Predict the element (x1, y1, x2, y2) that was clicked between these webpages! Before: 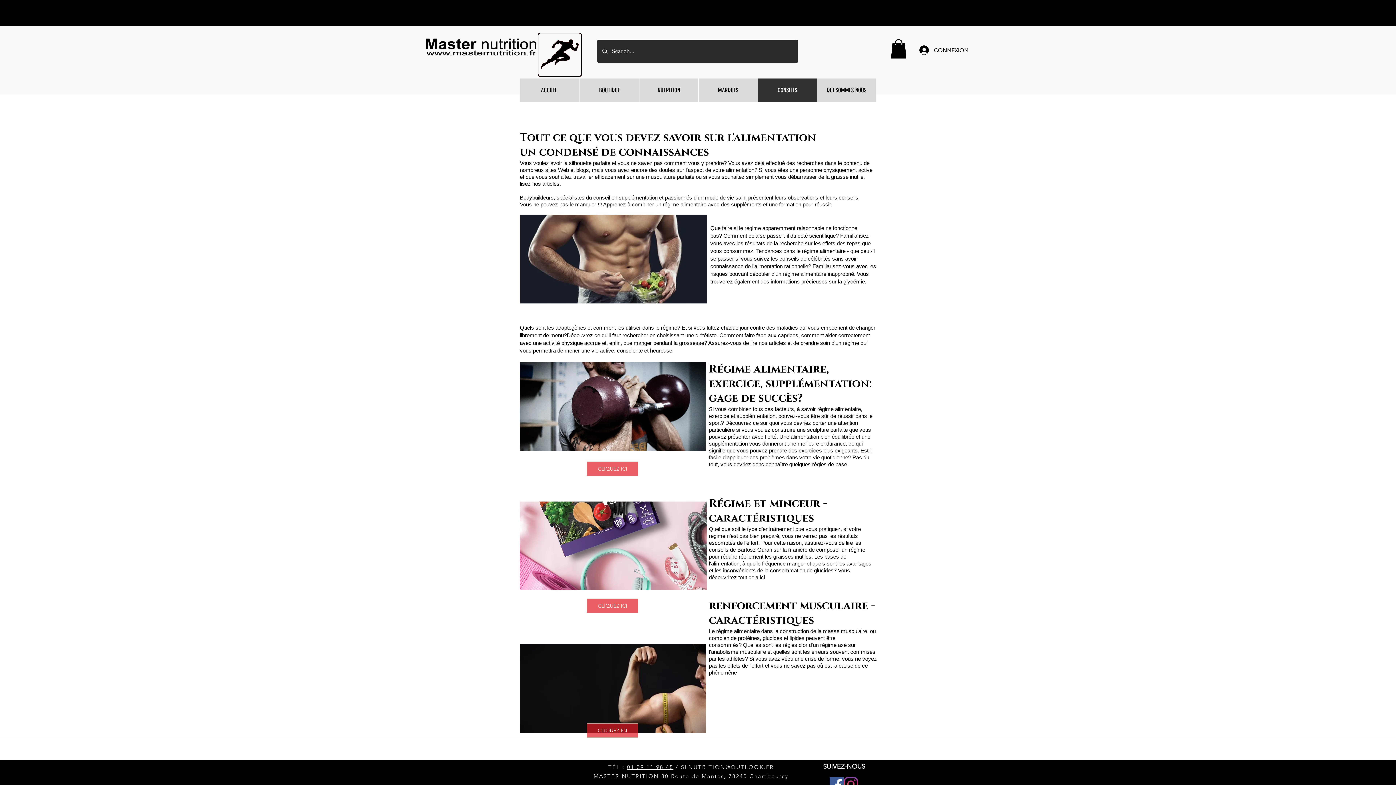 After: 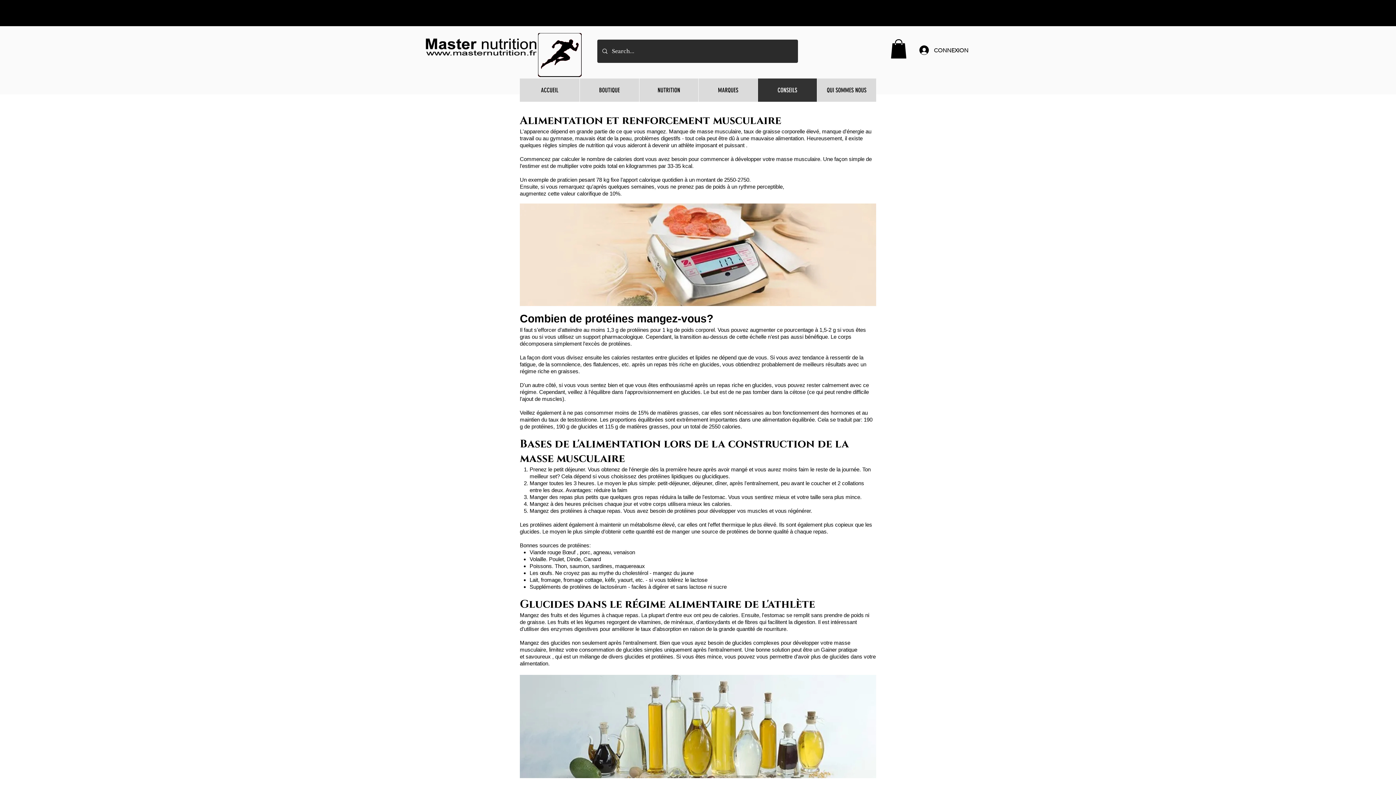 Action: bbox: (586, 723, 638, 738) label: CLIQUEZ ICI